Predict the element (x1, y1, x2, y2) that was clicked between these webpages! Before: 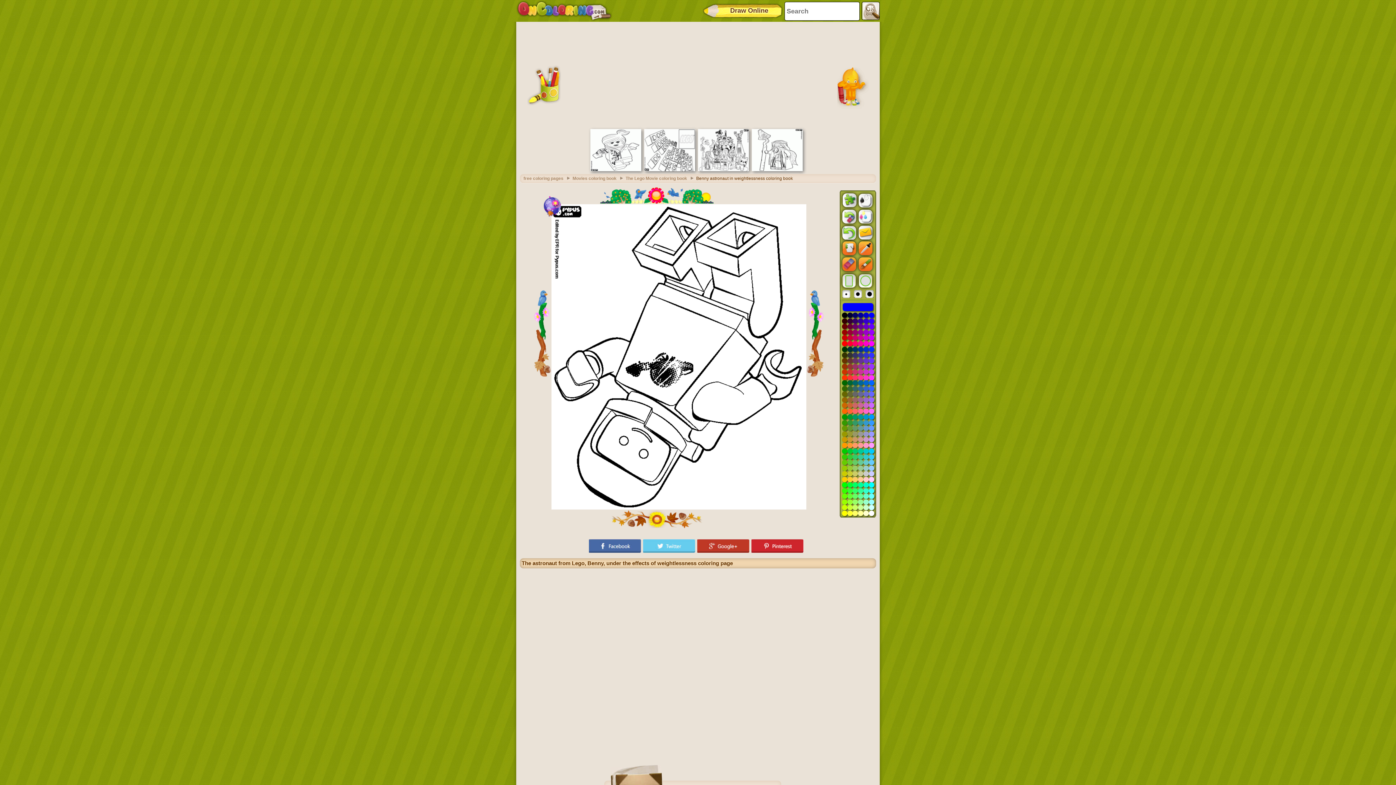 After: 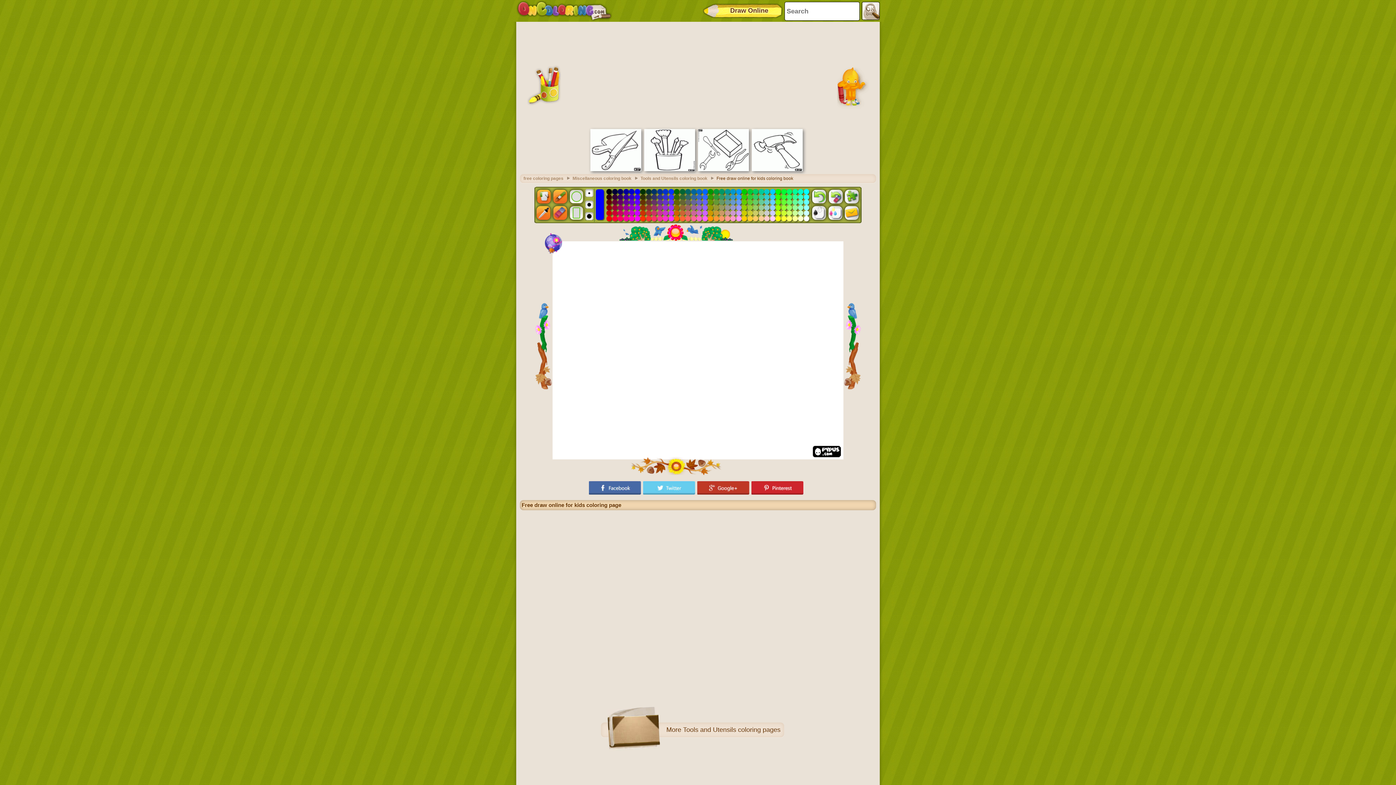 Action: bbox: (701, 1, 784, 20) label: Draw Online